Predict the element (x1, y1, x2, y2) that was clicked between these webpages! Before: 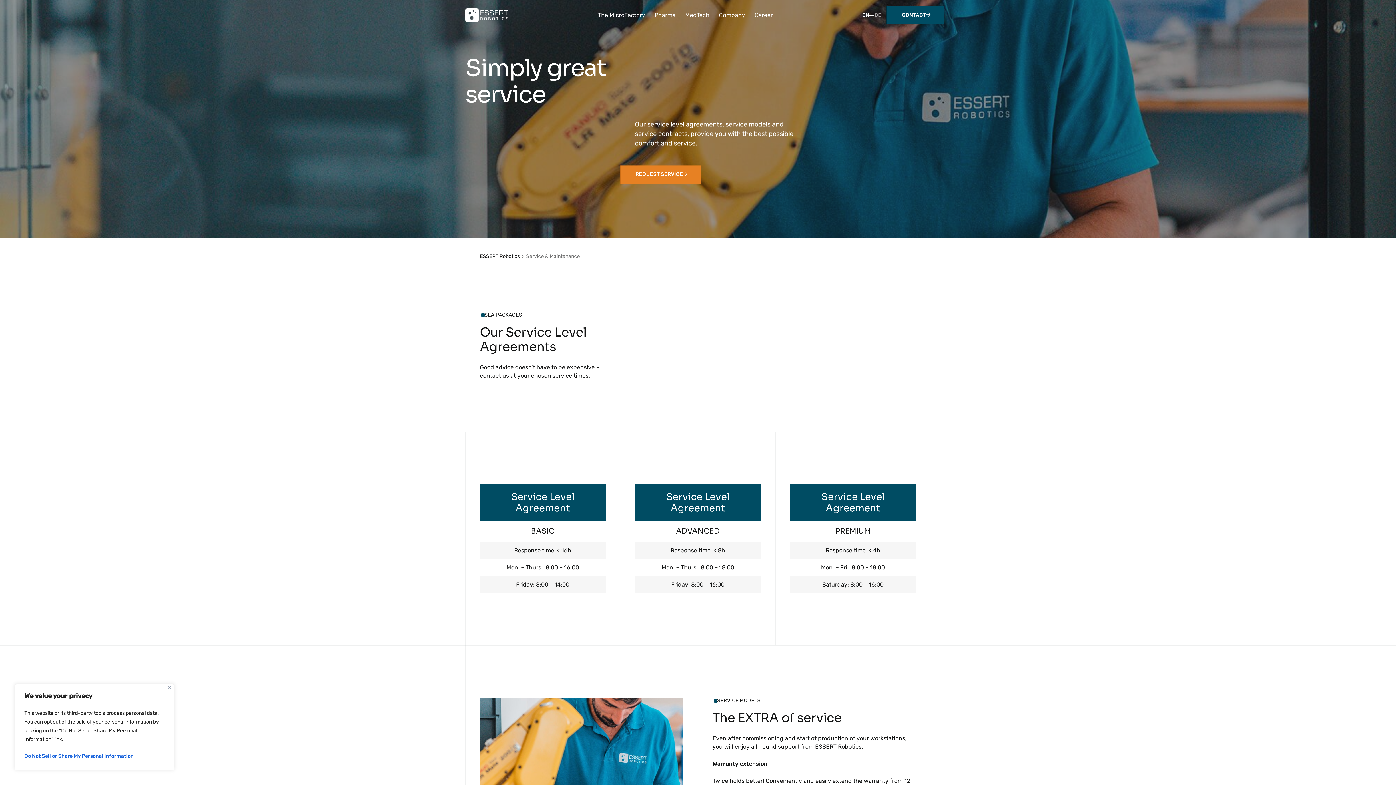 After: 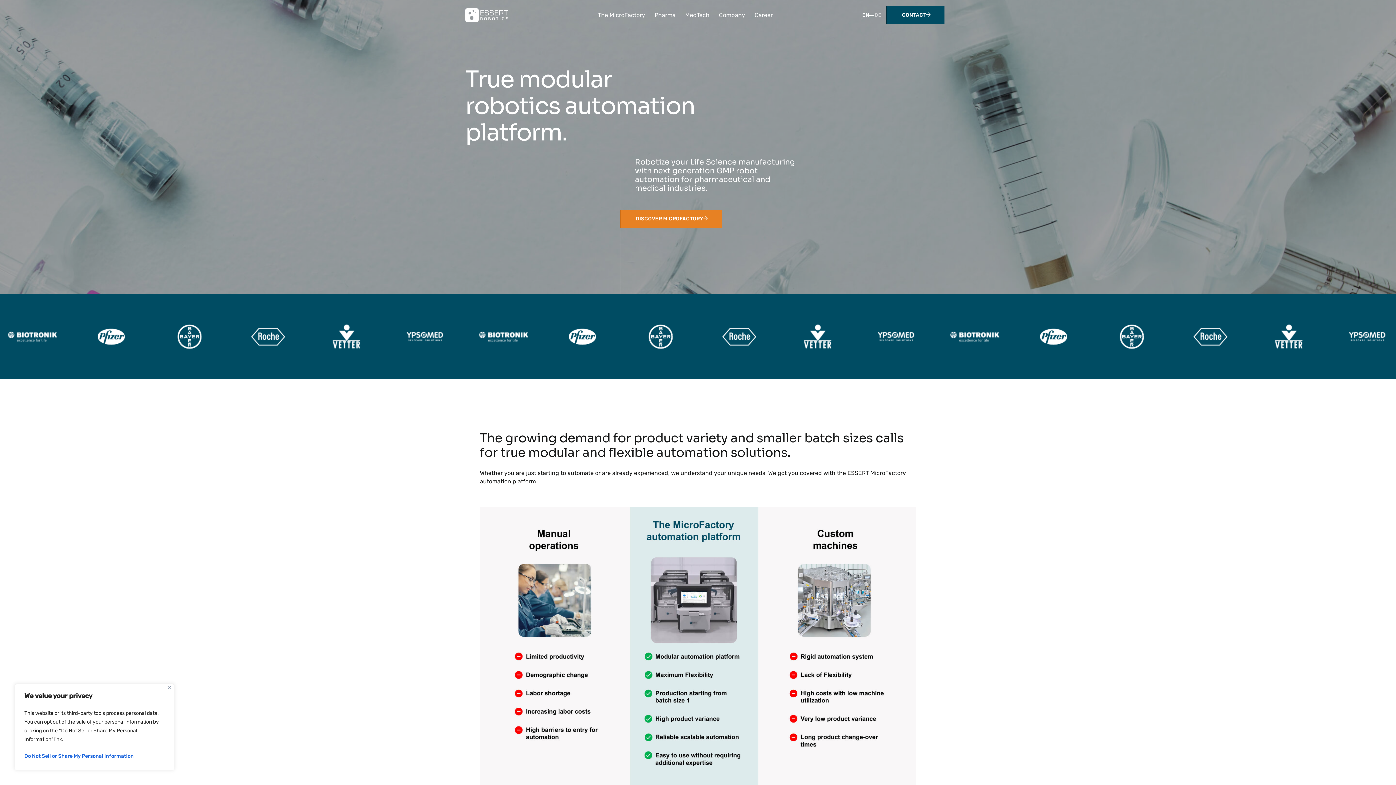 Action: bbox: (465, 8, 508, 21)